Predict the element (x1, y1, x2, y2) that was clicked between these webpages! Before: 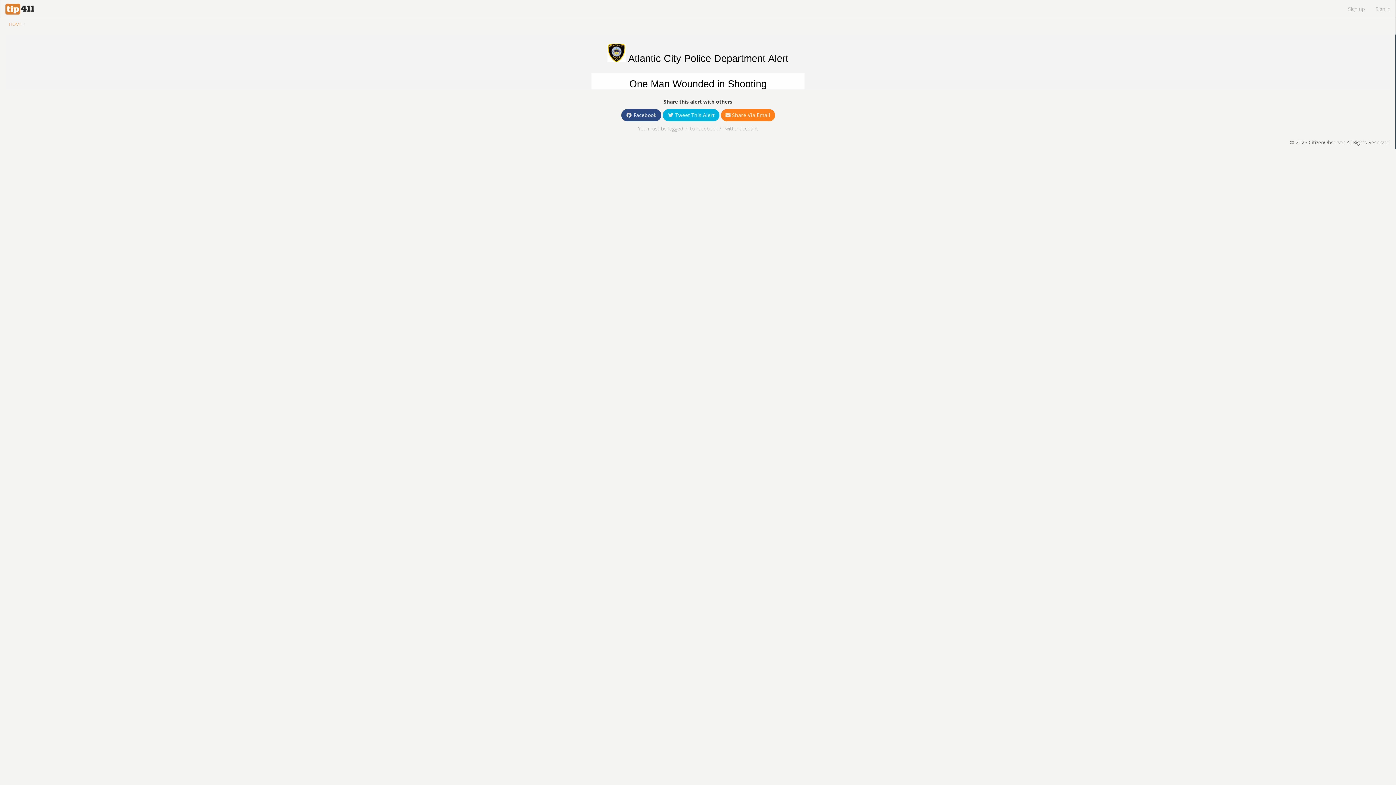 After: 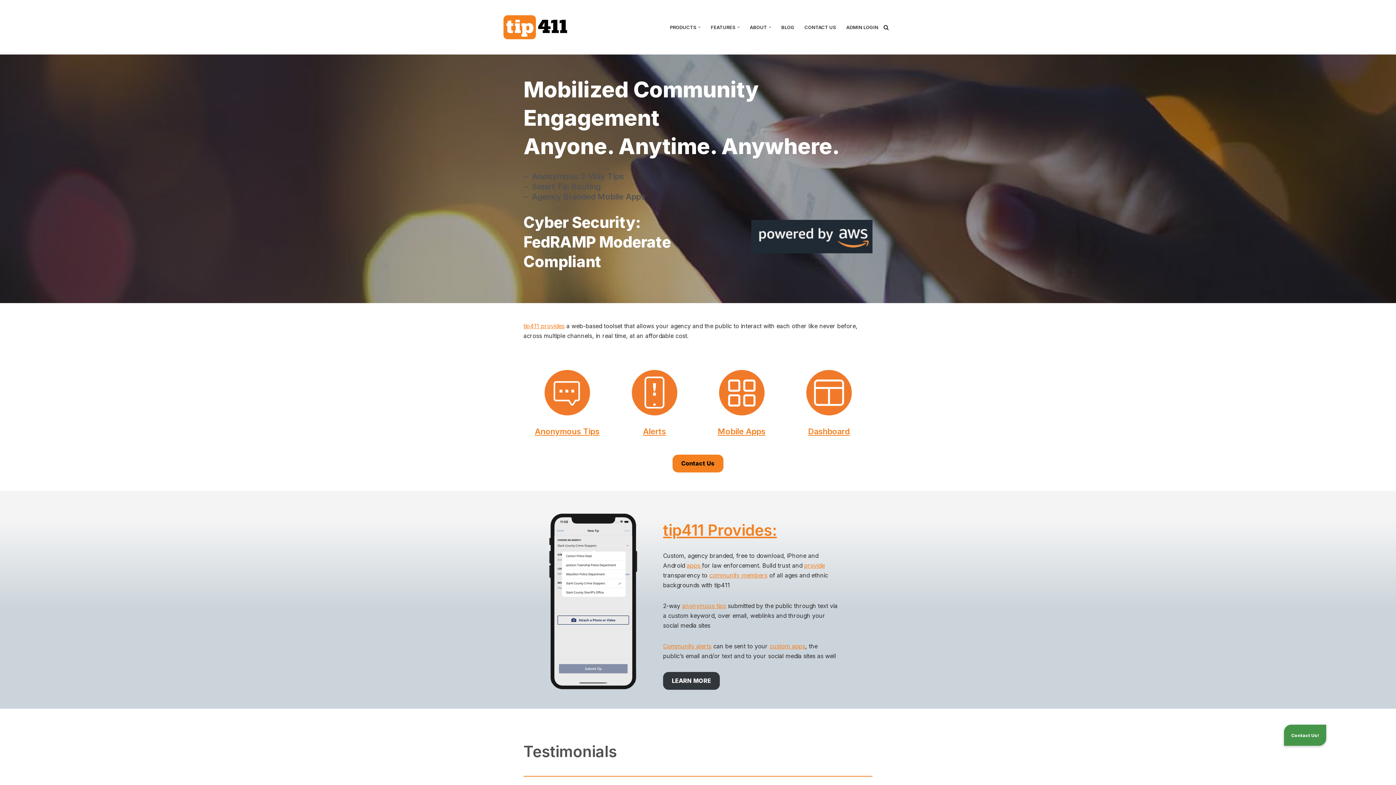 Action: bbox: (0, 0, 43, 18)